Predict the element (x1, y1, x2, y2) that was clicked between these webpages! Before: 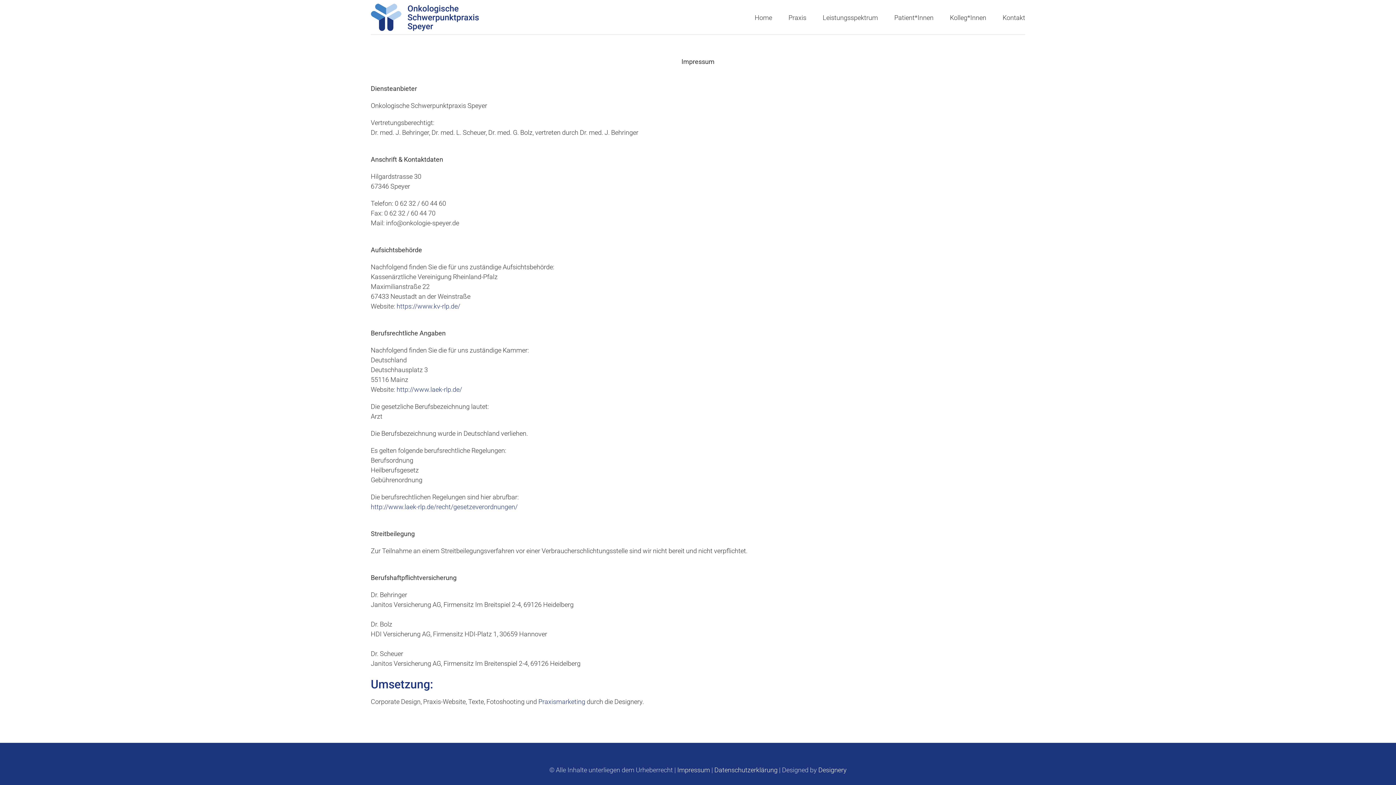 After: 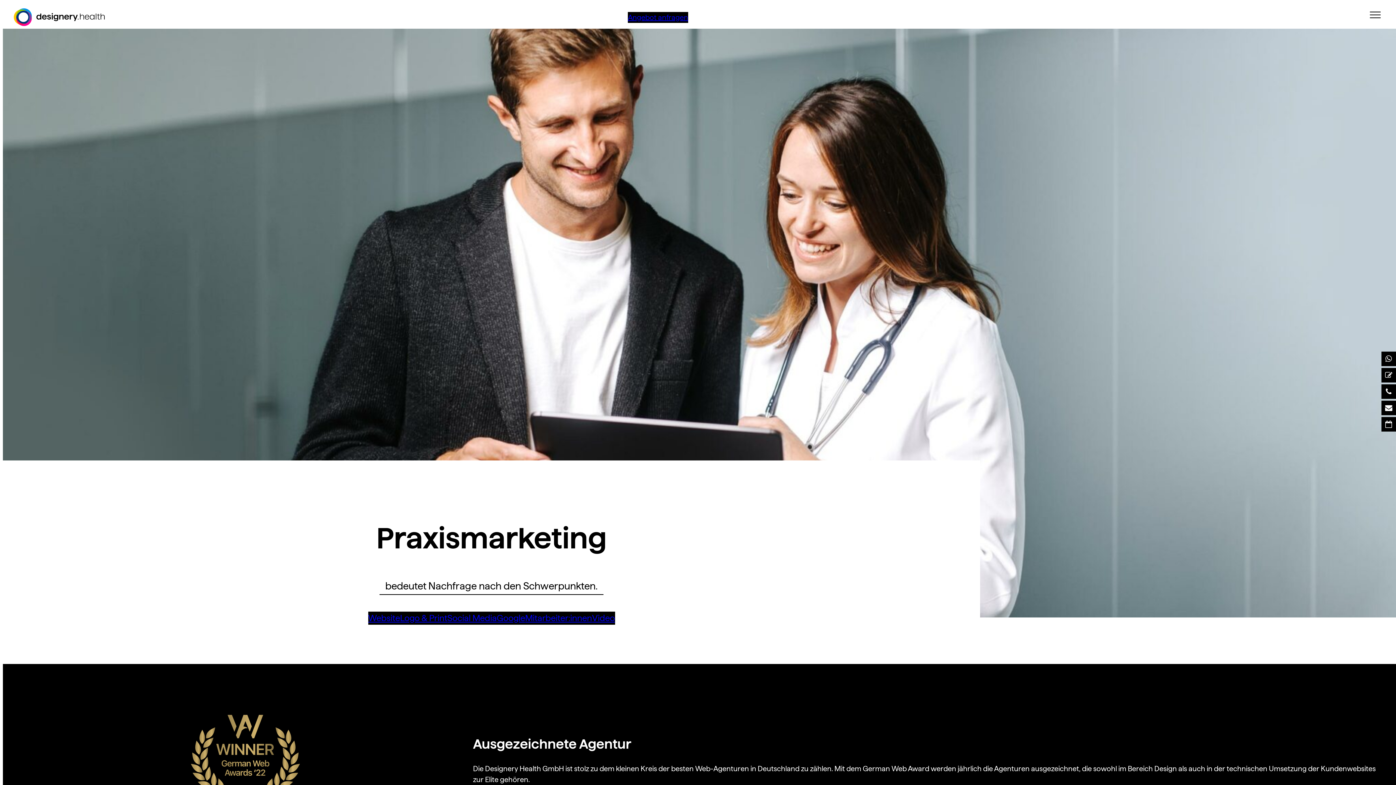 Action: label: Designery bbox: (818, 766, 846, 774)